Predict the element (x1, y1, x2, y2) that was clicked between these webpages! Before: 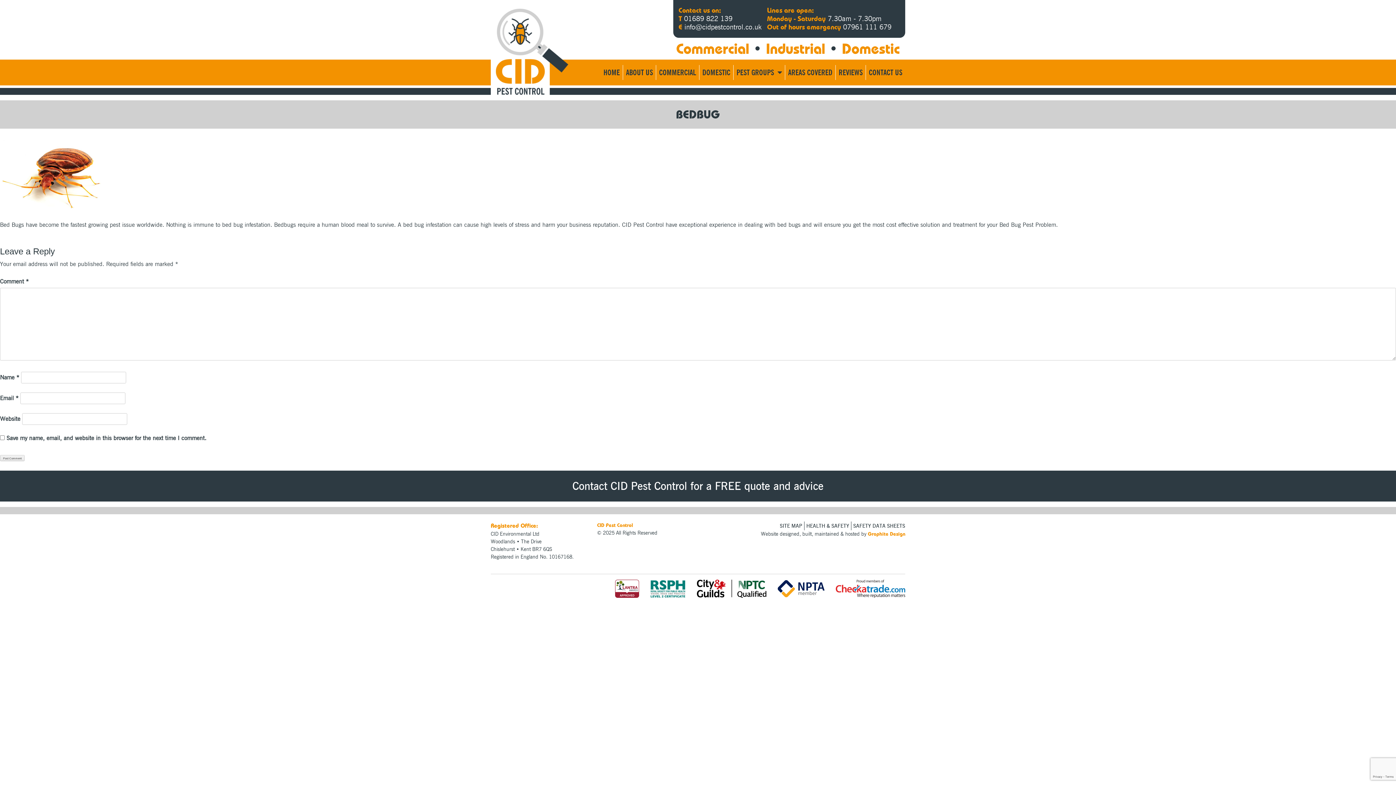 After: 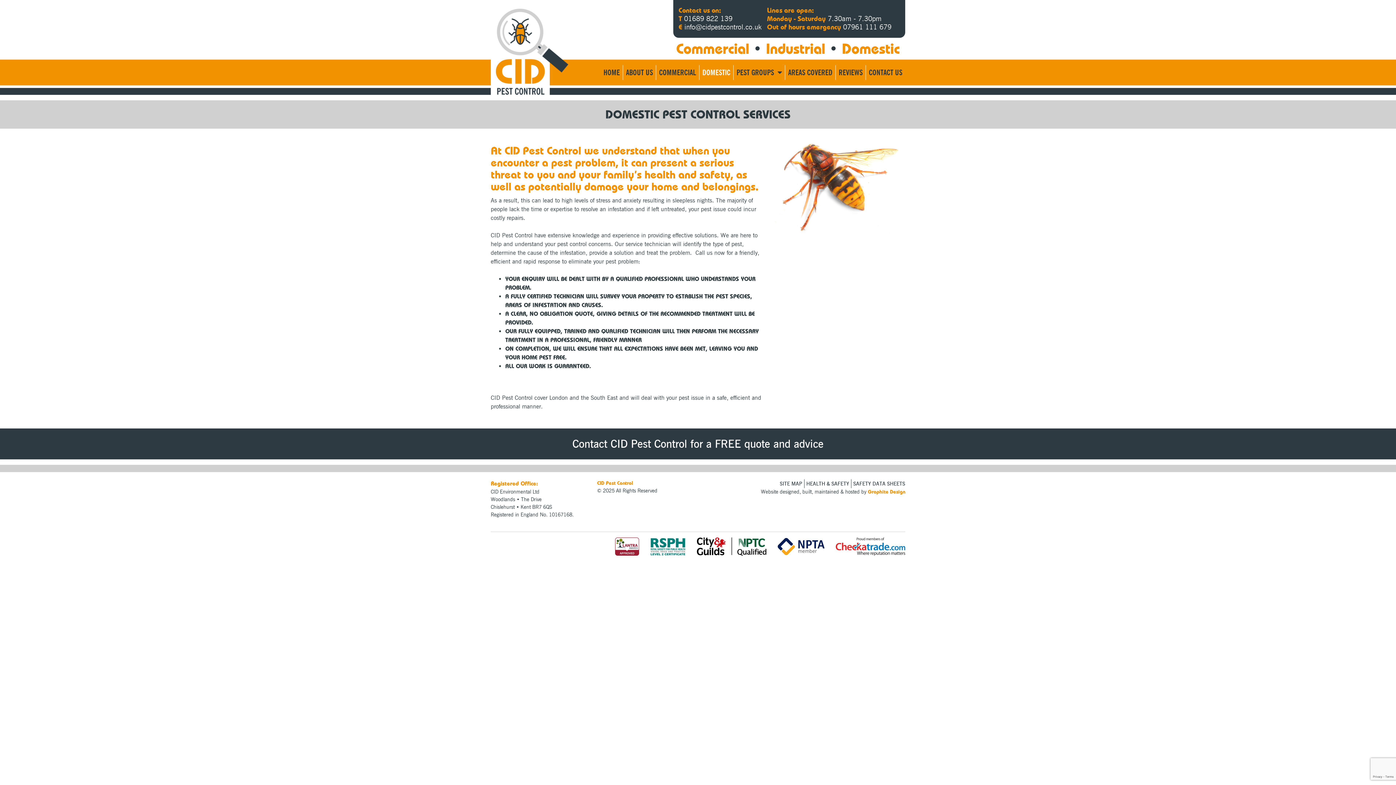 Action: label: DOMESTIC bbox: (699, 65, 733, 80)